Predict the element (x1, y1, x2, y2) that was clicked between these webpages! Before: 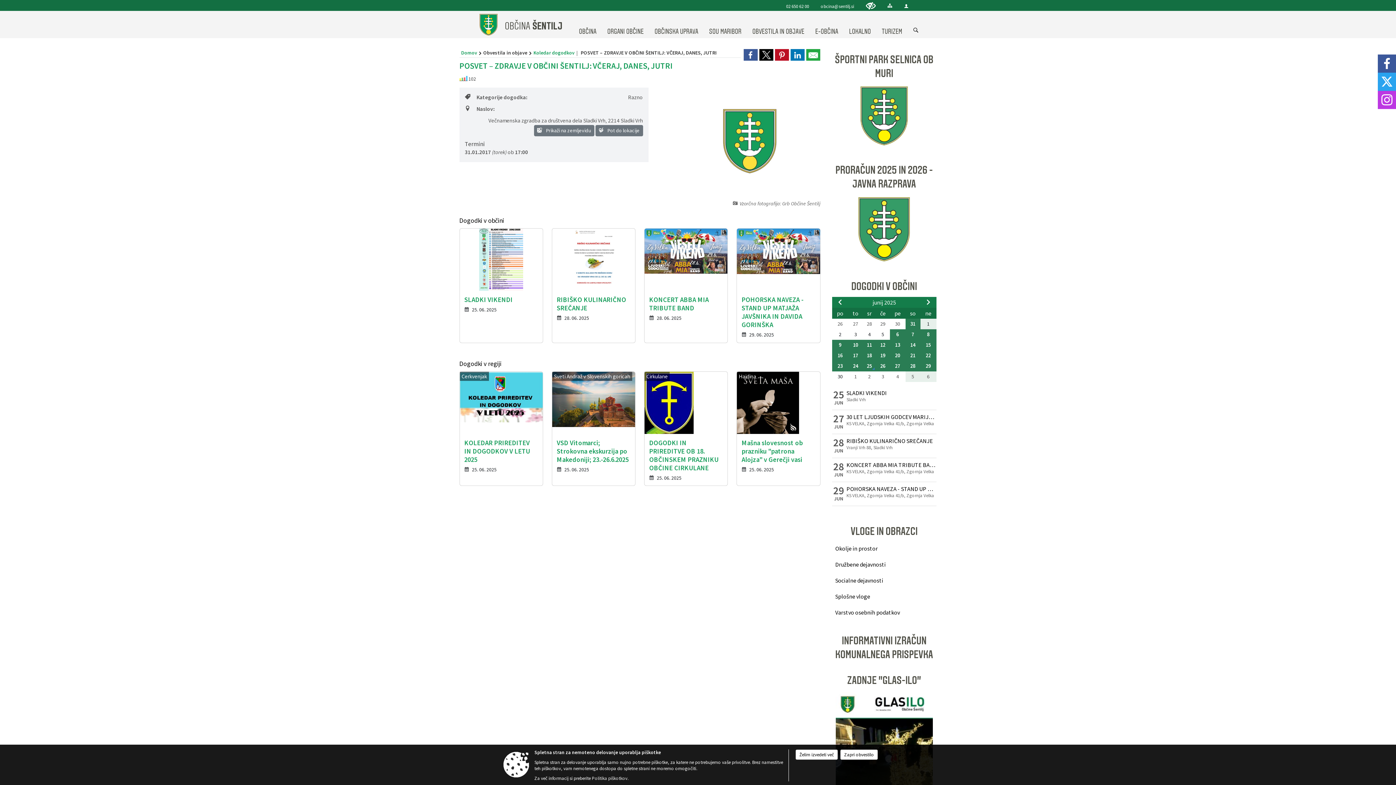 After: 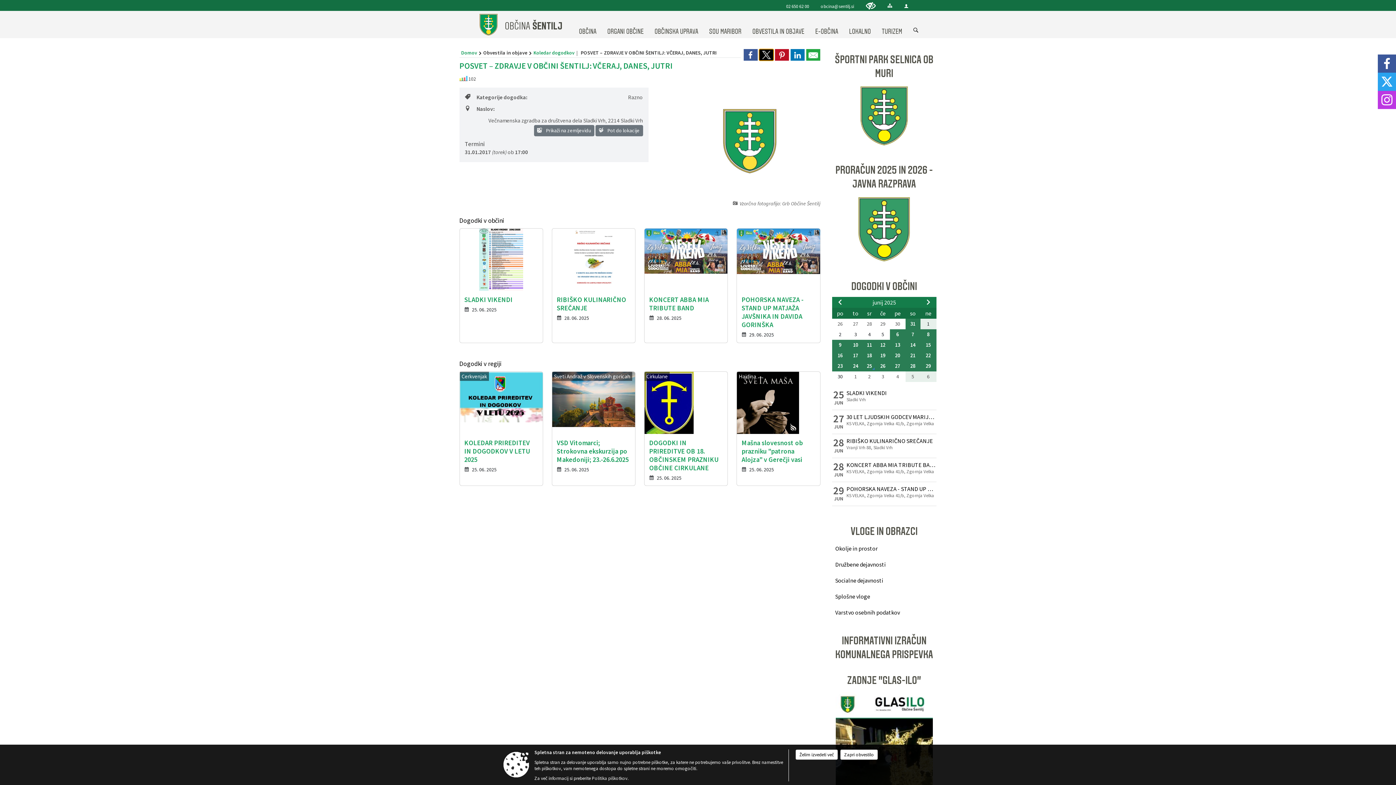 Action: bbox: (759, 49, 773, 60)